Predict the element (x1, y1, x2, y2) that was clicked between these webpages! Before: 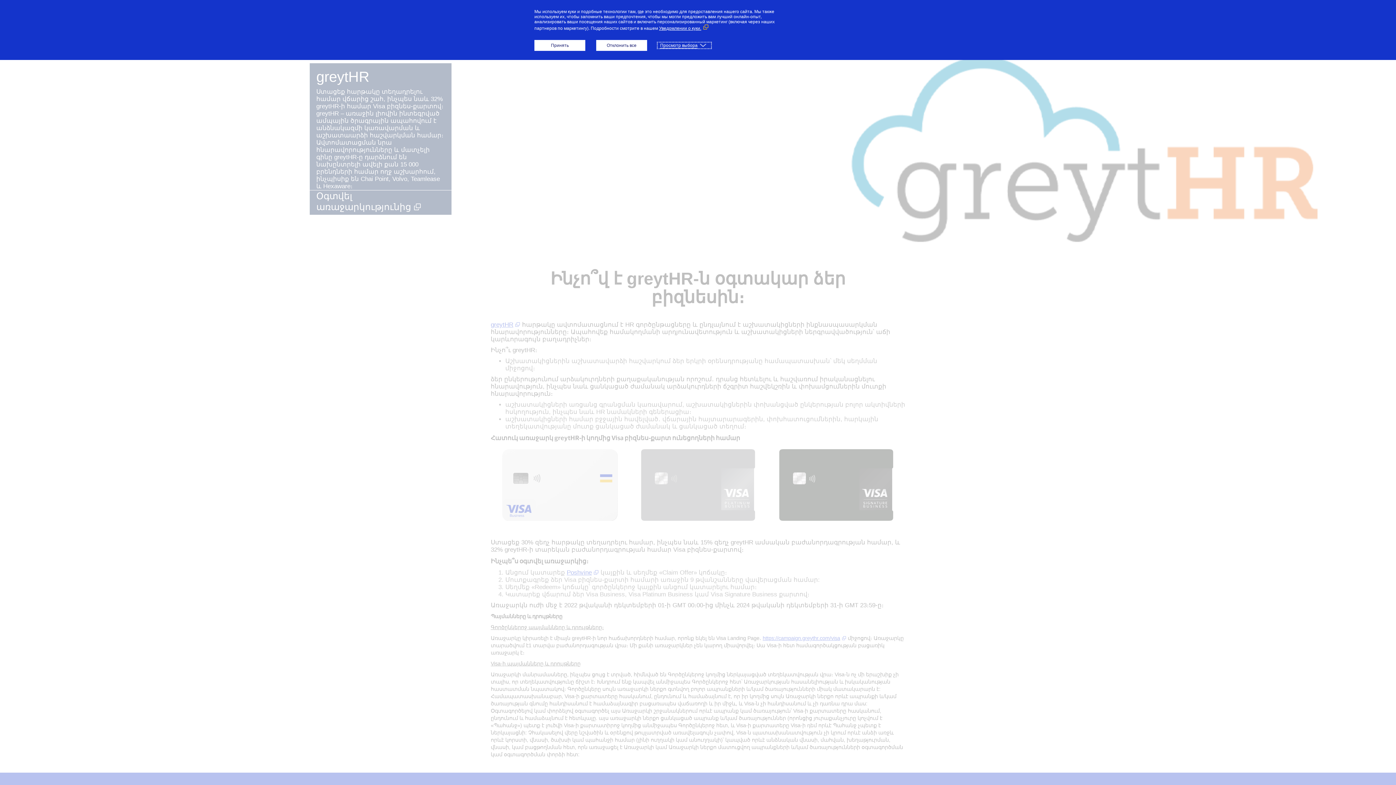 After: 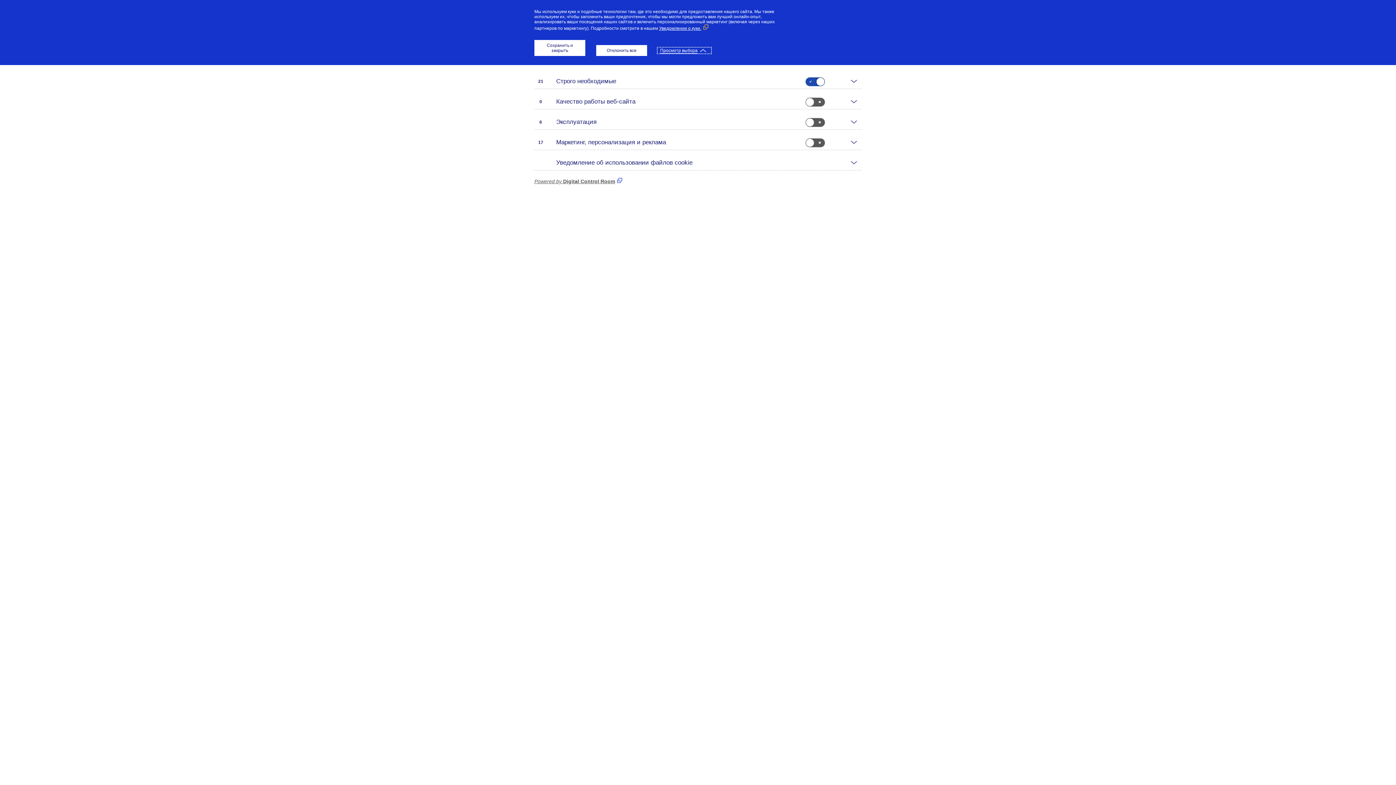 Action: label: Просмотр выбора bbox: (658, 42, 710, 48)